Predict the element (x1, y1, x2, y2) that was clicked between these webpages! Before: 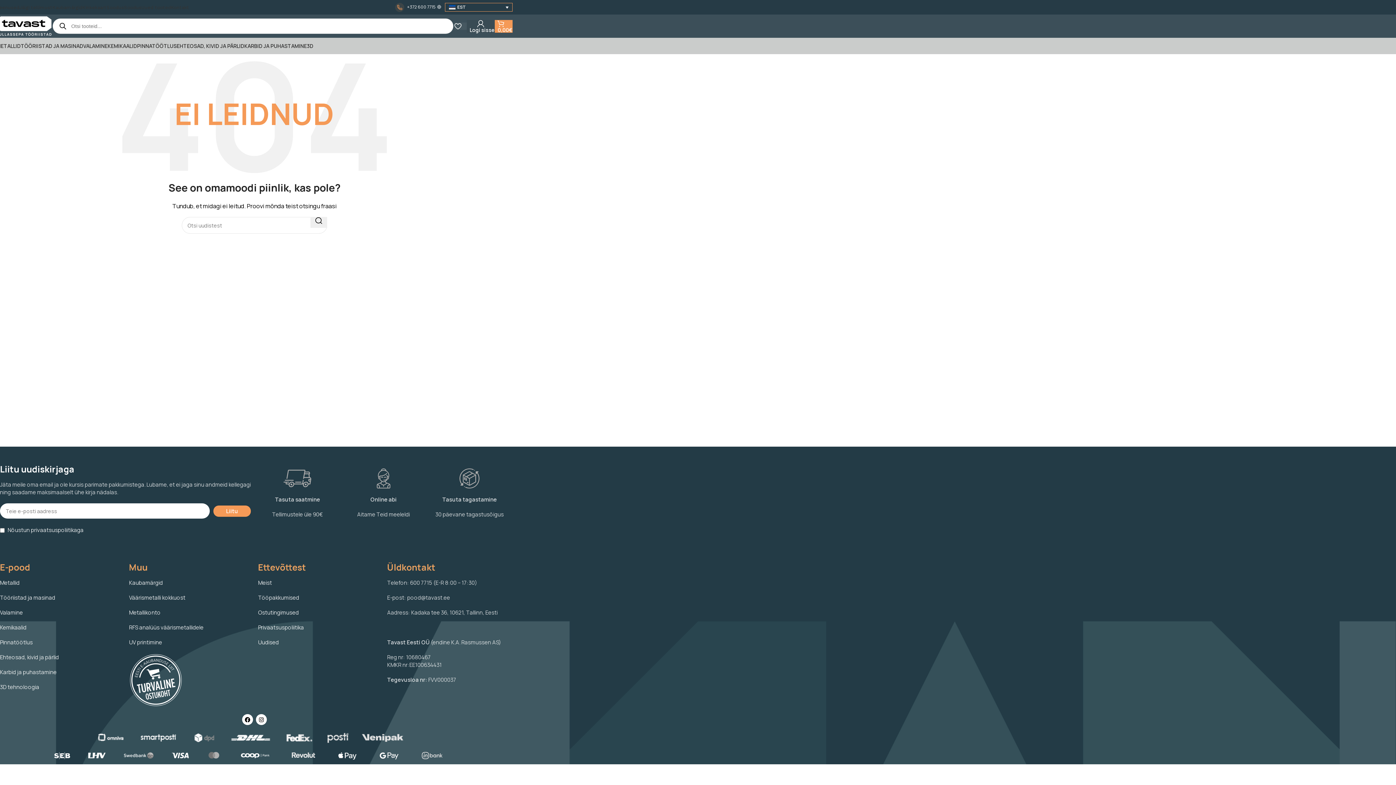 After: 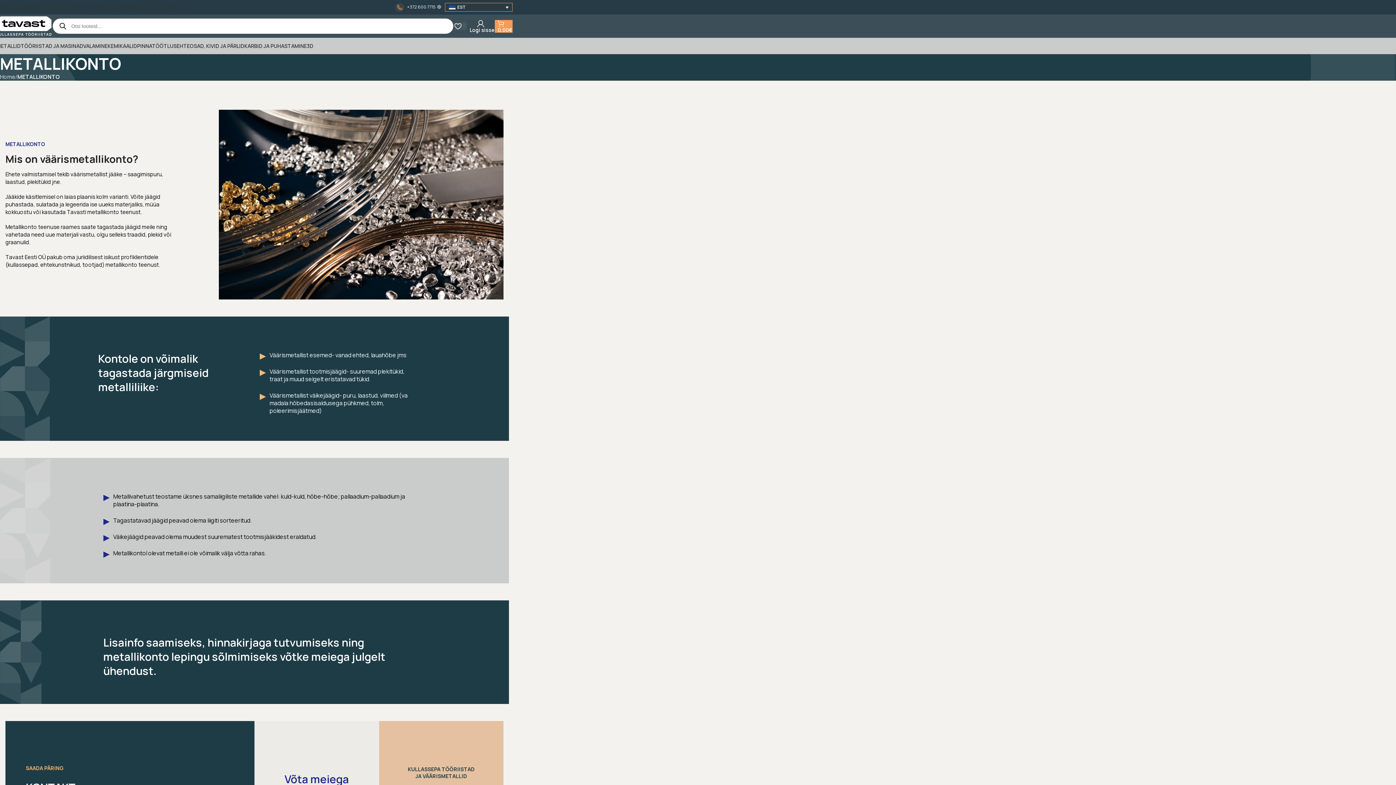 Action: bbox: (129, 609, 160, 616) label: Metallikonto